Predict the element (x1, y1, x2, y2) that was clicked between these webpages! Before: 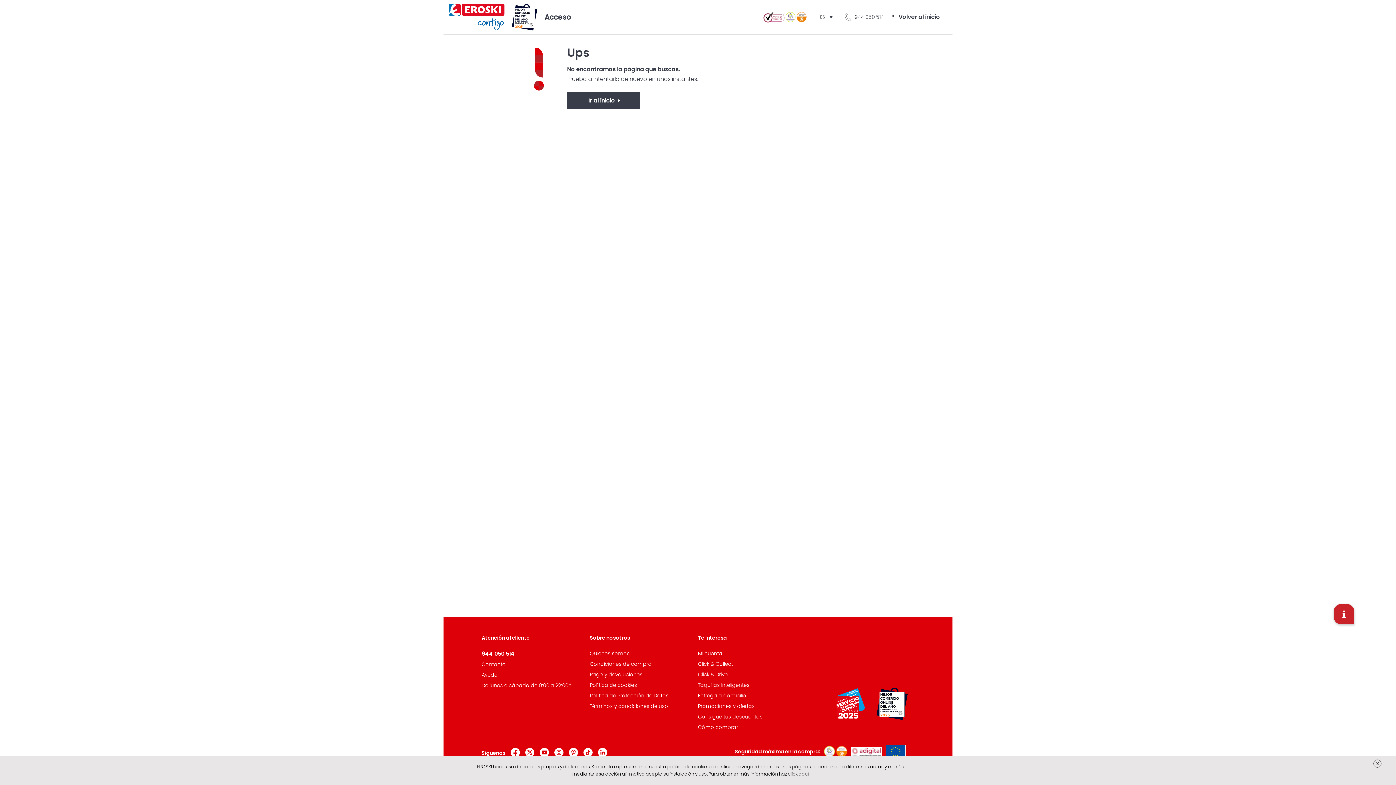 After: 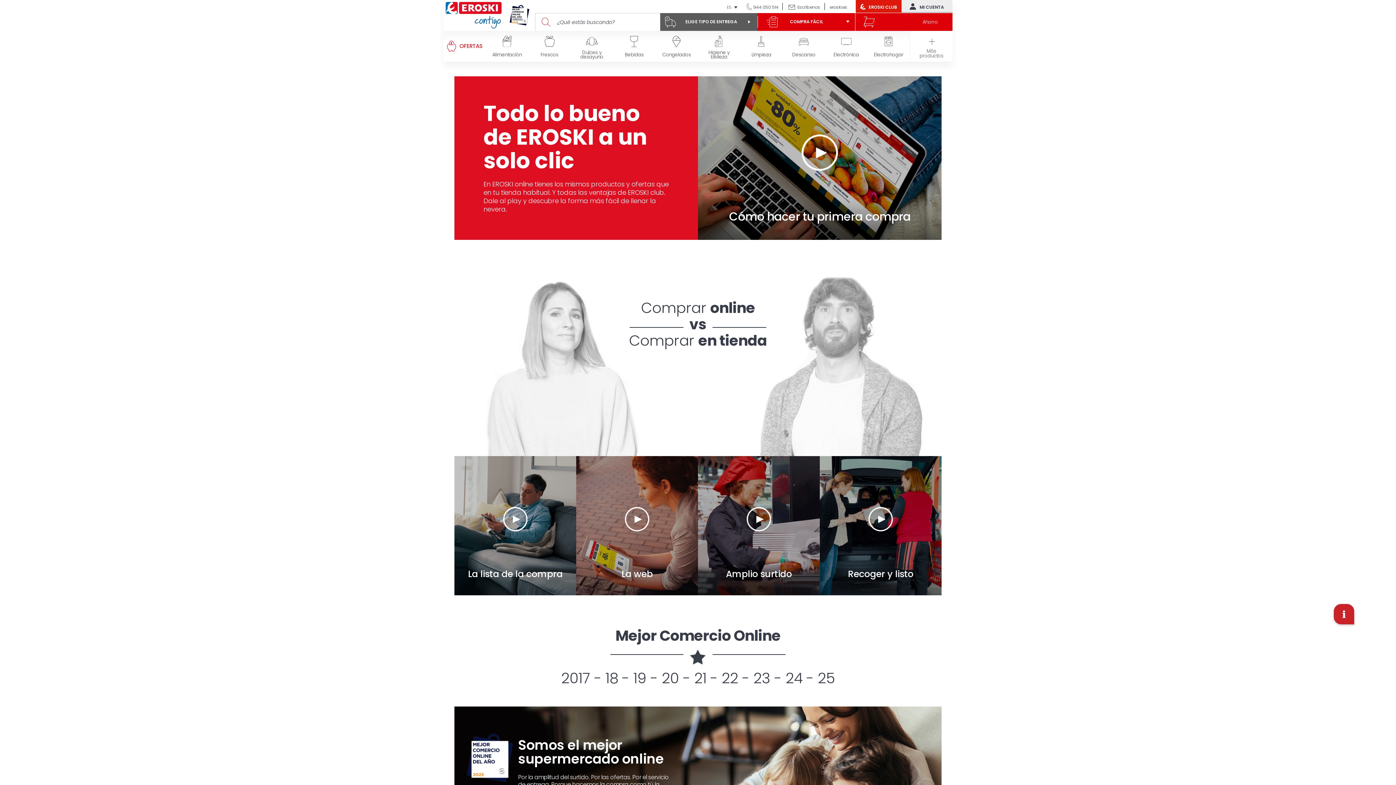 Action: label: Cómo comprar bbox: (698, 724, 738, 731)